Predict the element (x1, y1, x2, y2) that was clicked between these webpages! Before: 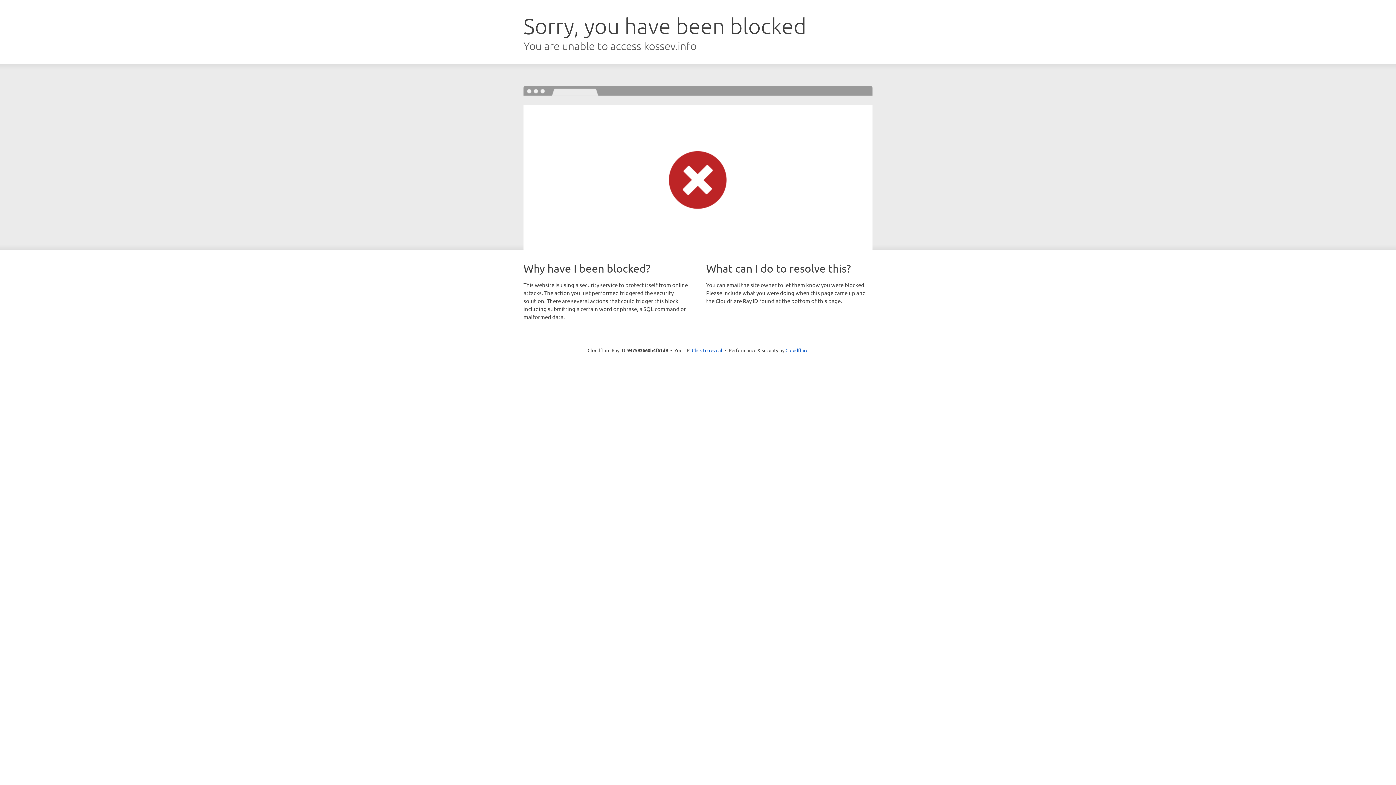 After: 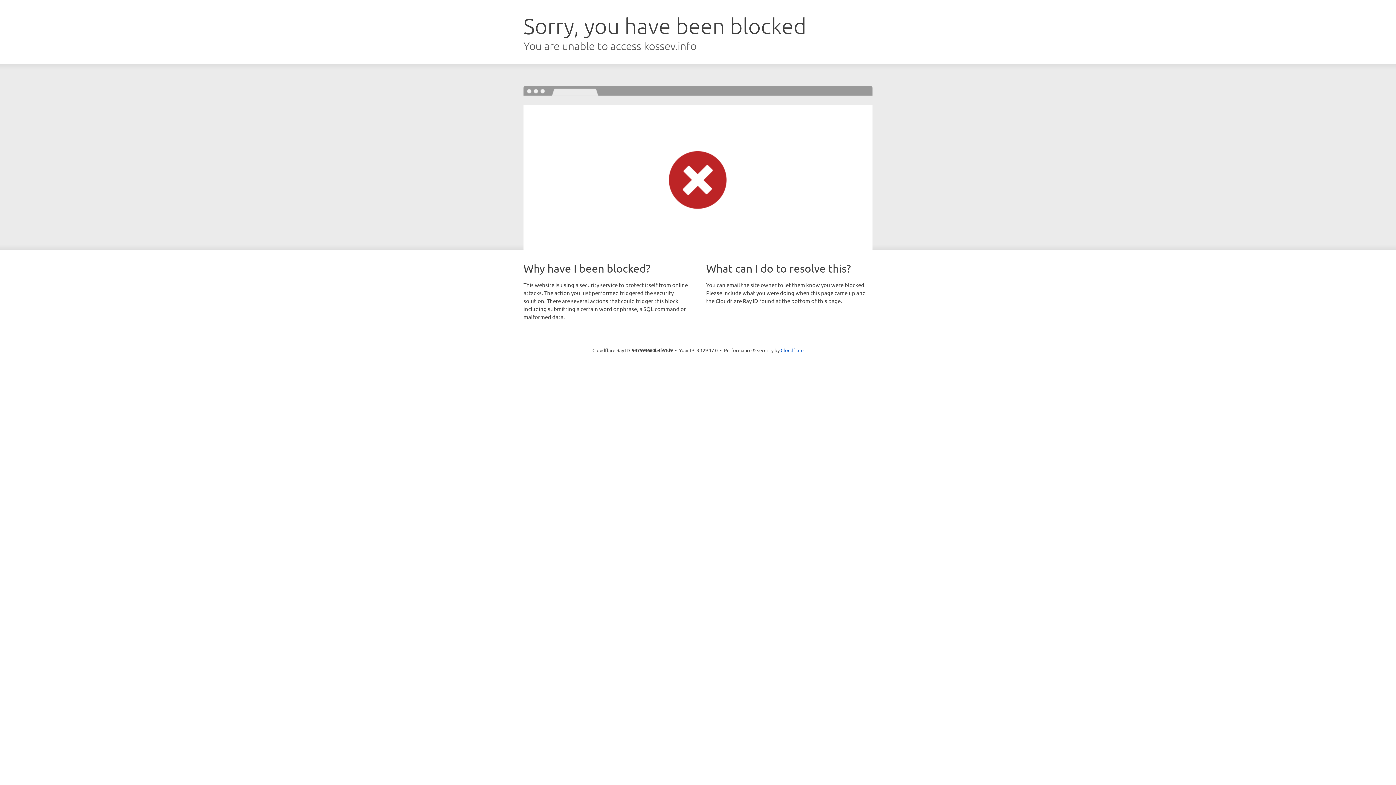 Action: bbox: (692, 346, 722, 353) label: Click to reveal